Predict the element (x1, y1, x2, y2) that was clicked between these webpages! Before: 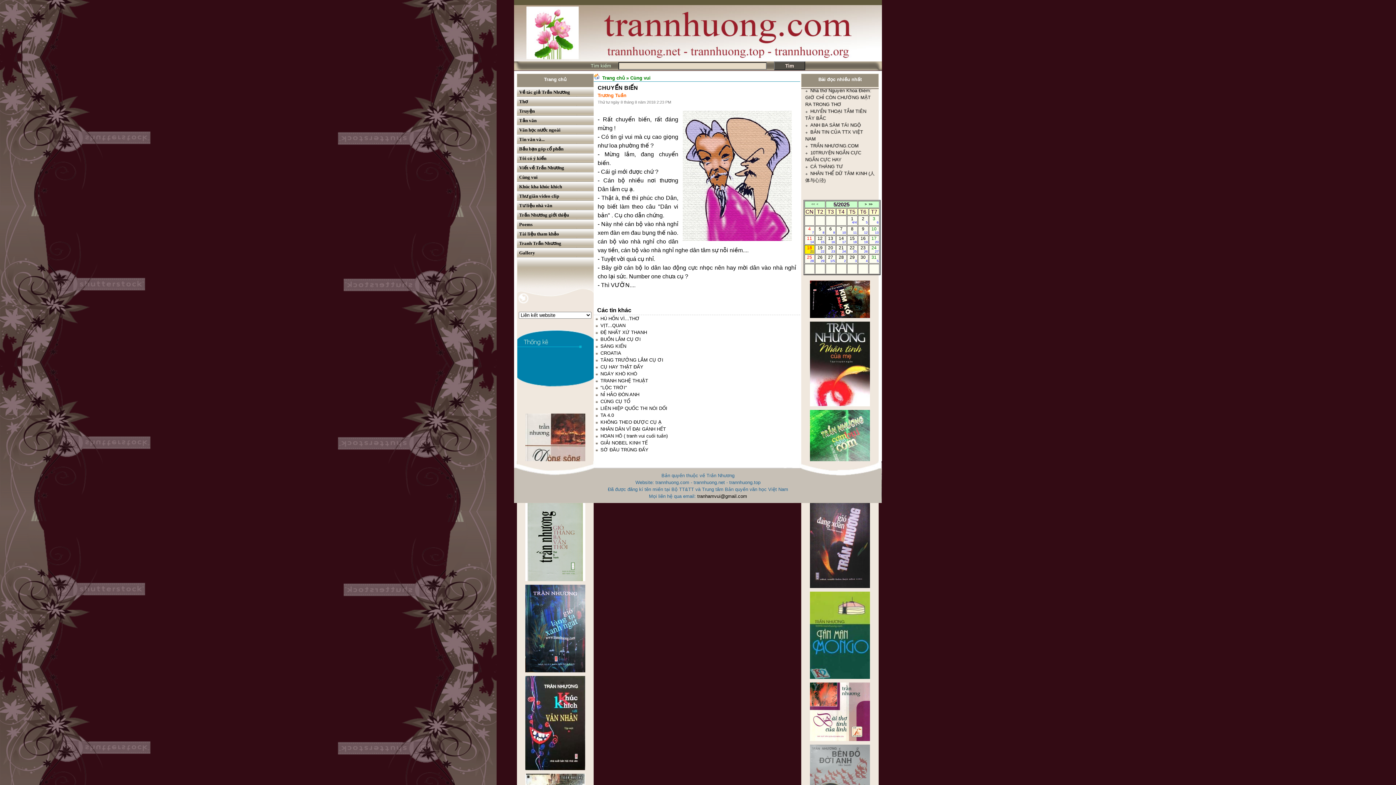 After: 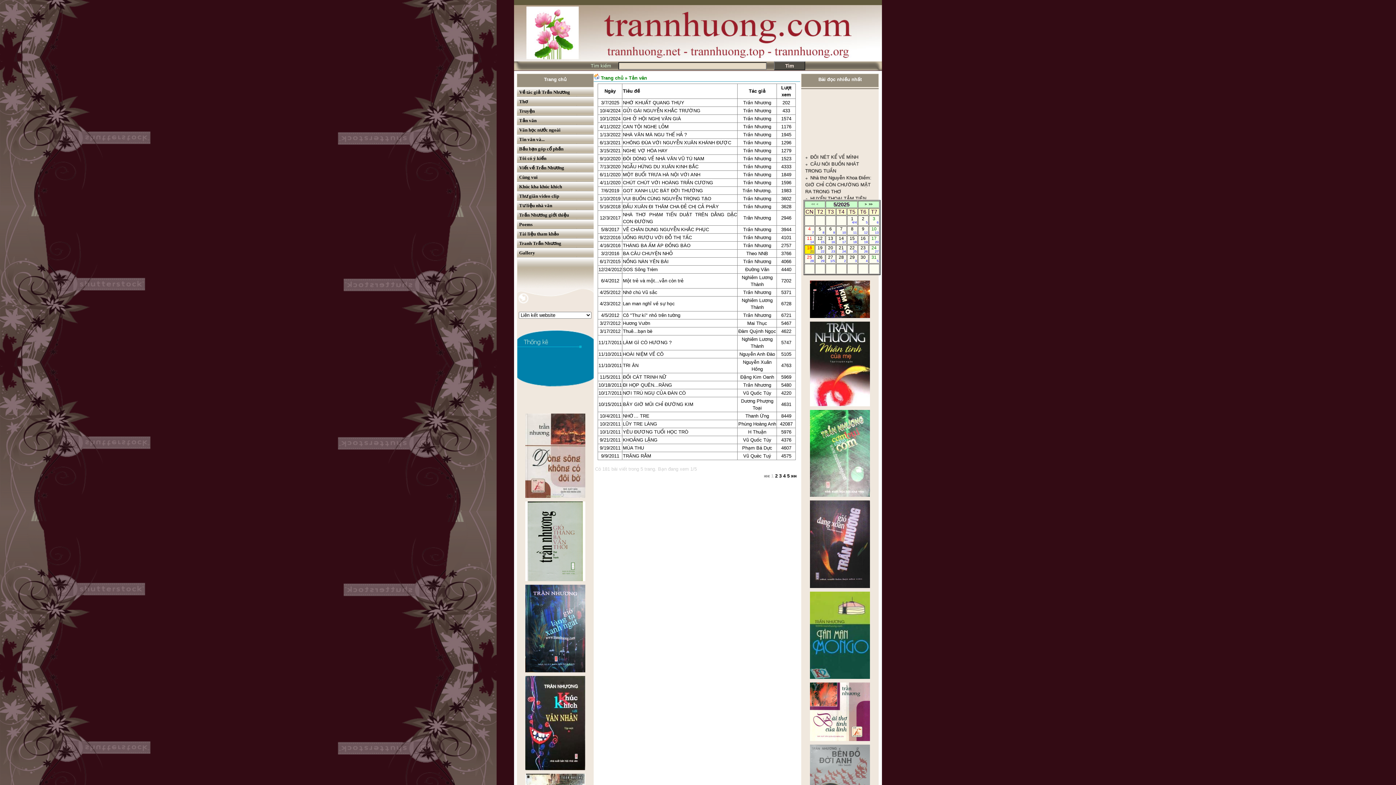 Action: label: Tản văn bbox: (517, 115, 593, 125)